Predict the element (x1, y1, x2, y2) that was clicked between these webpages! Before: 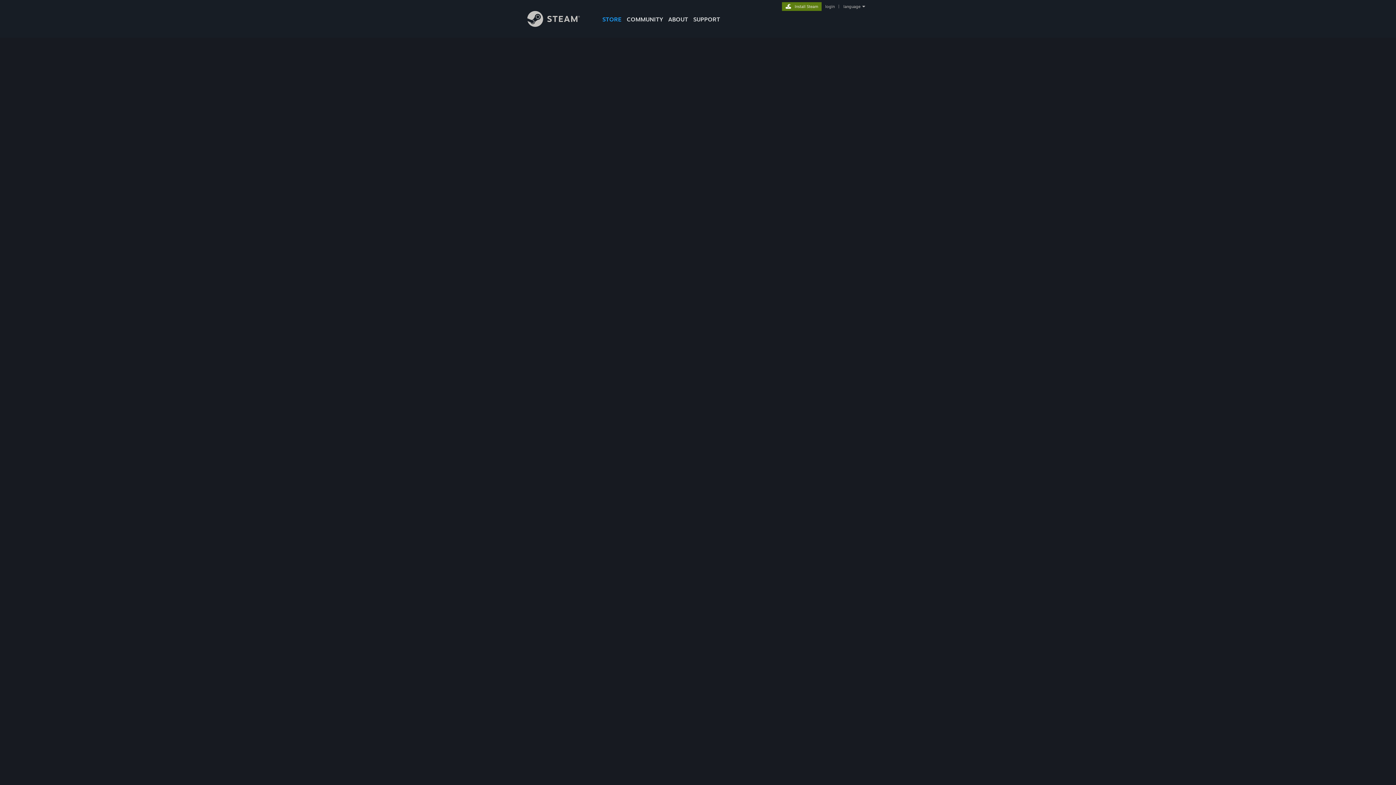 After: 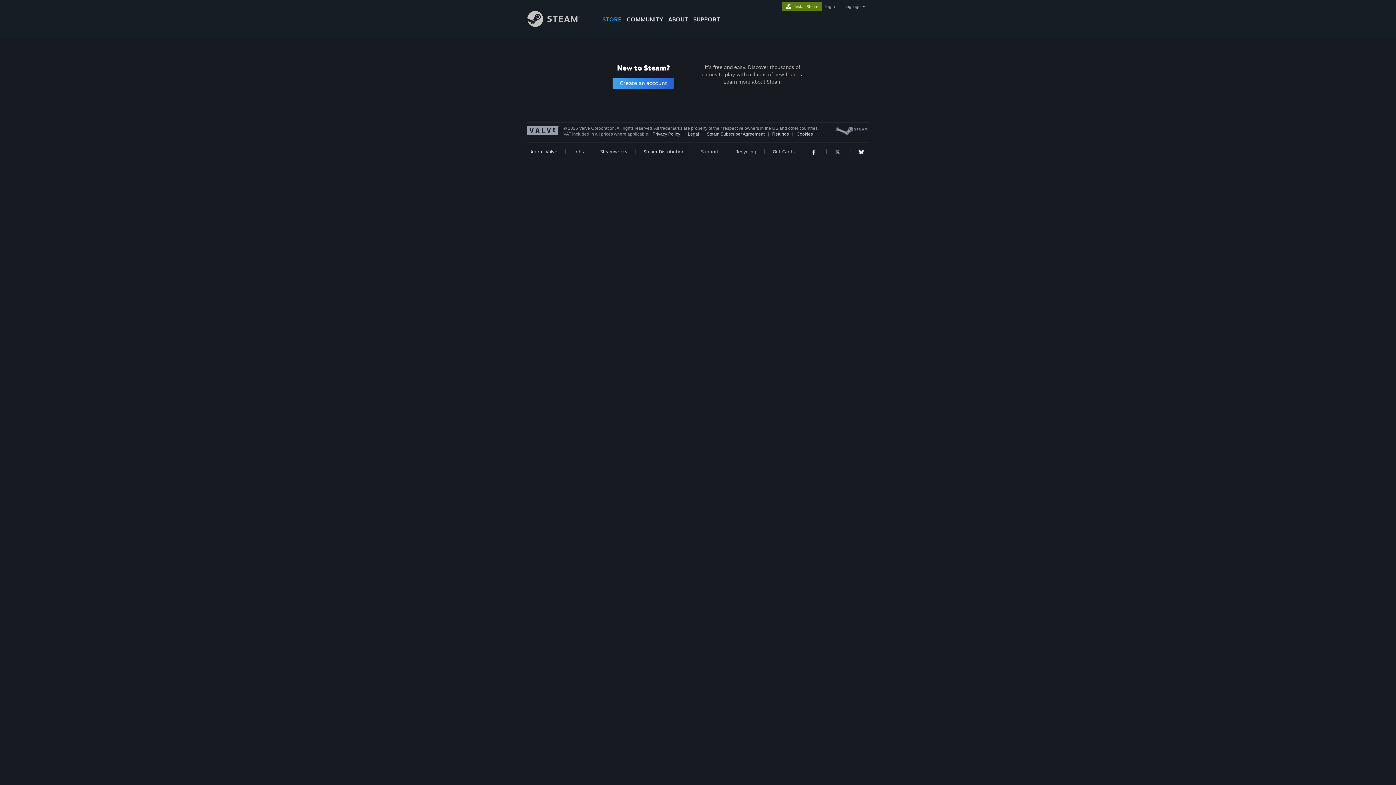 Action: bbox: (824, 4, 836, 9) label: login